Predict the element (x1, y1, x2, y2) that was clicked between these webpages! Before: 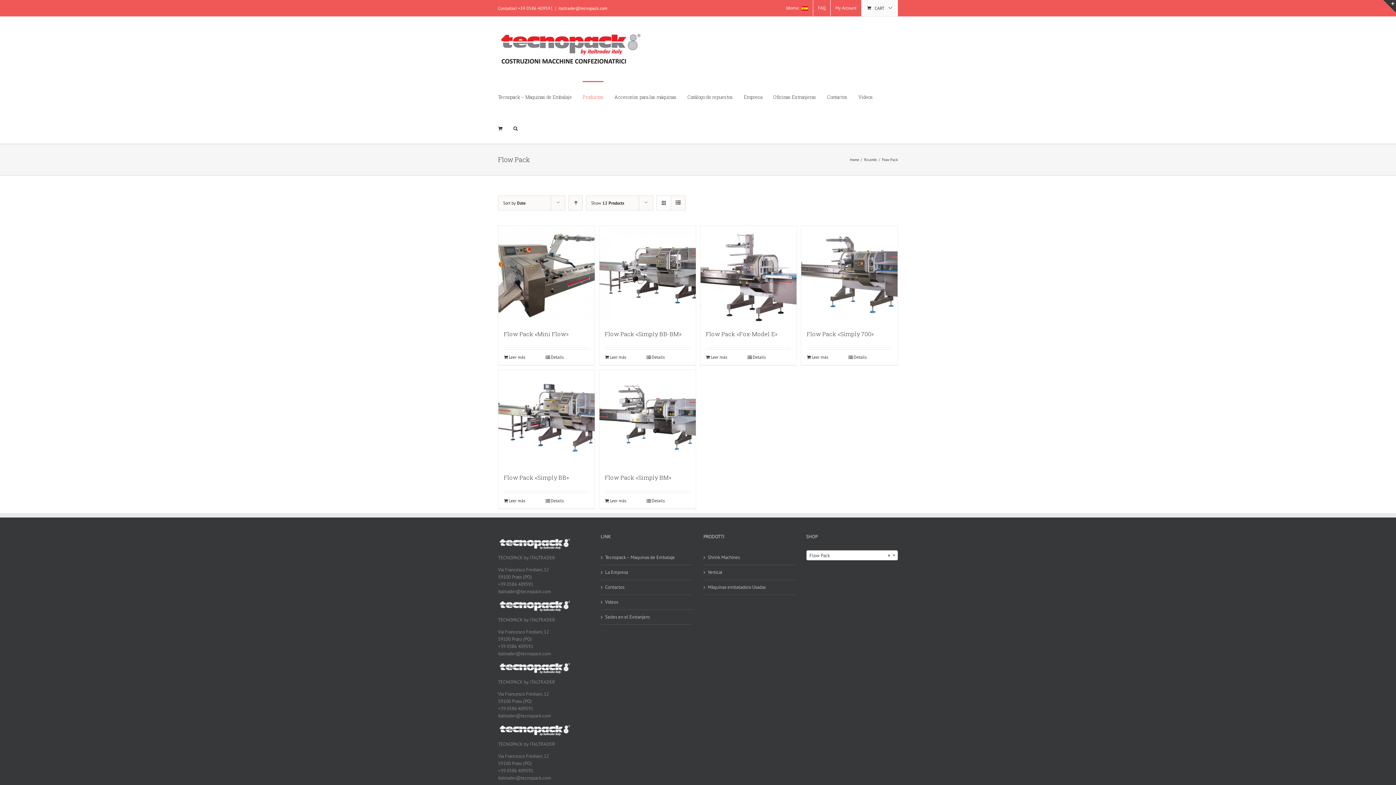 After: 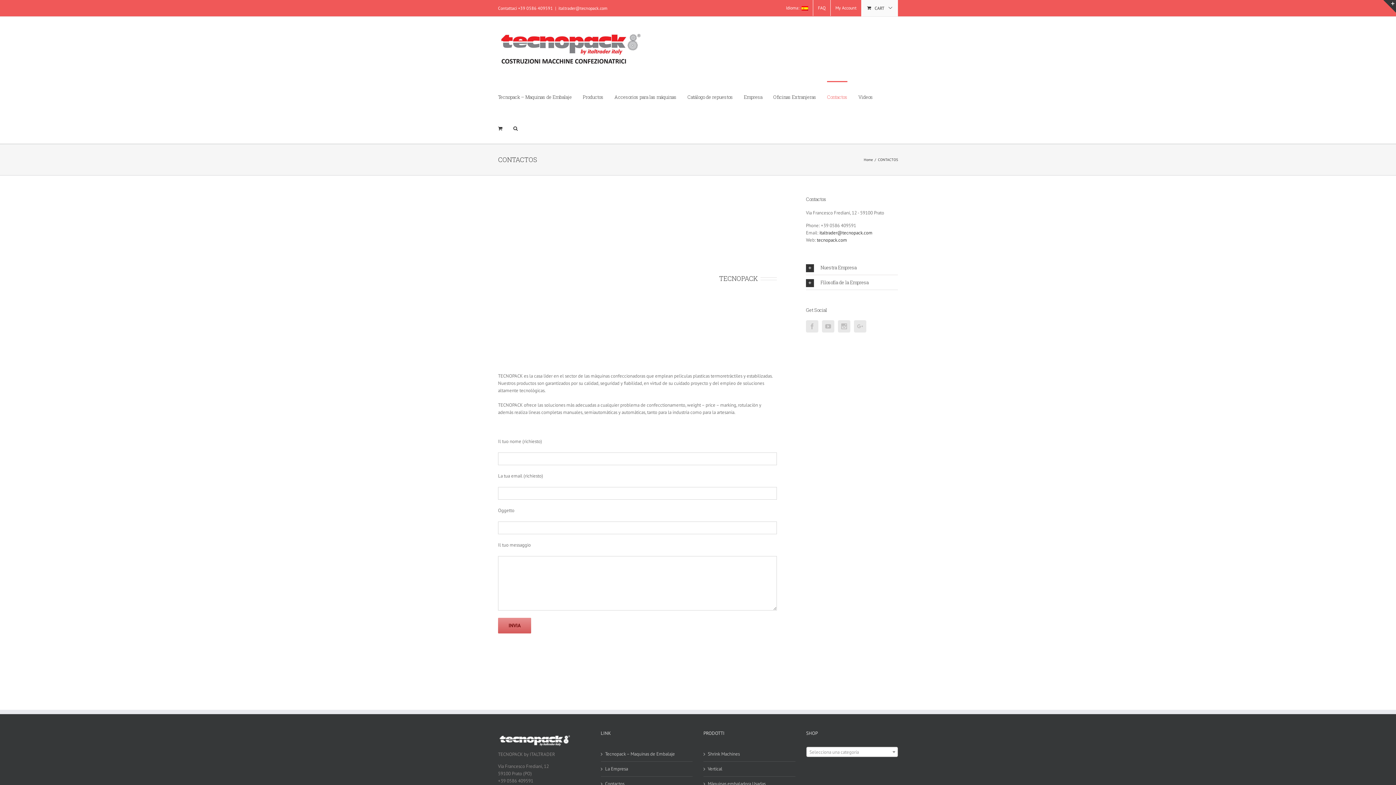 Action: label: Contactos bbox: (827, 81, 847, 112)